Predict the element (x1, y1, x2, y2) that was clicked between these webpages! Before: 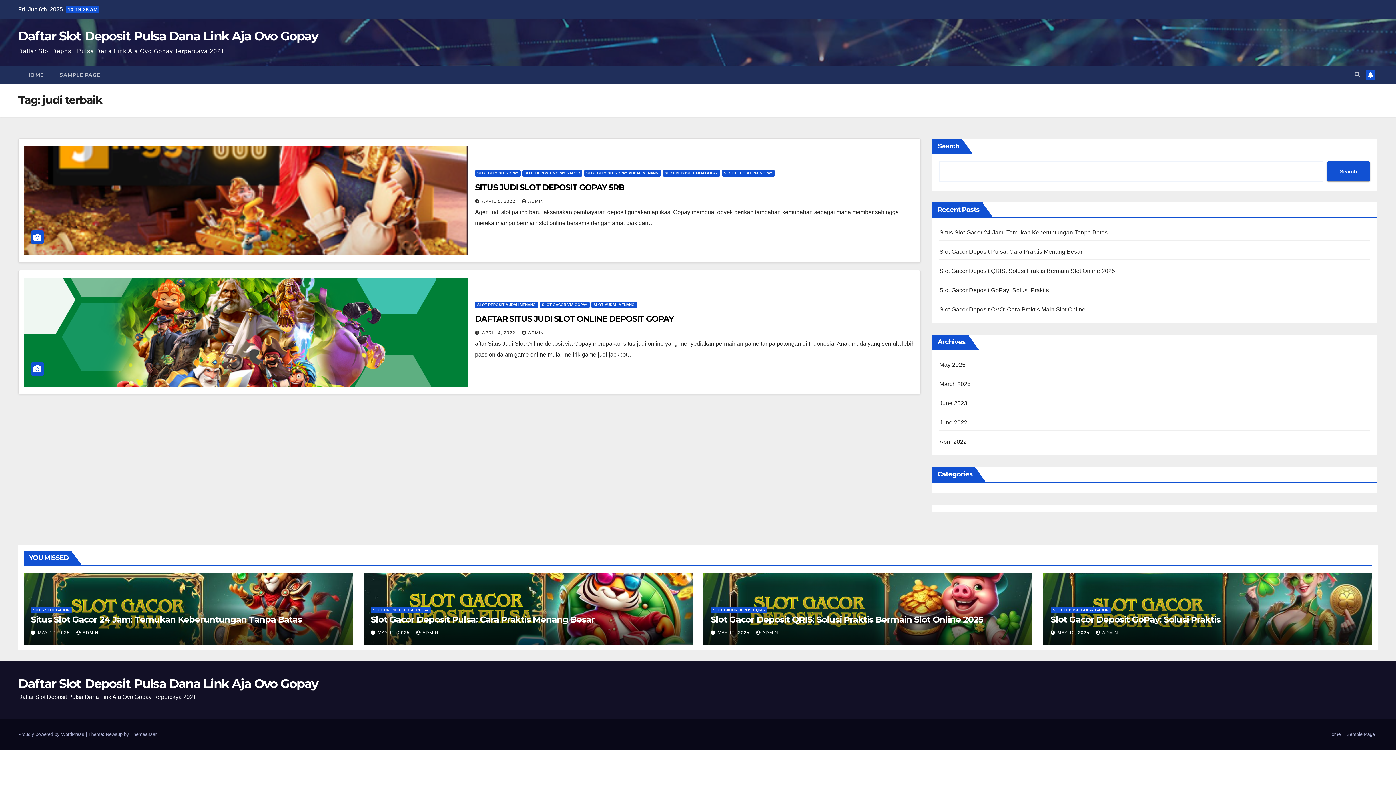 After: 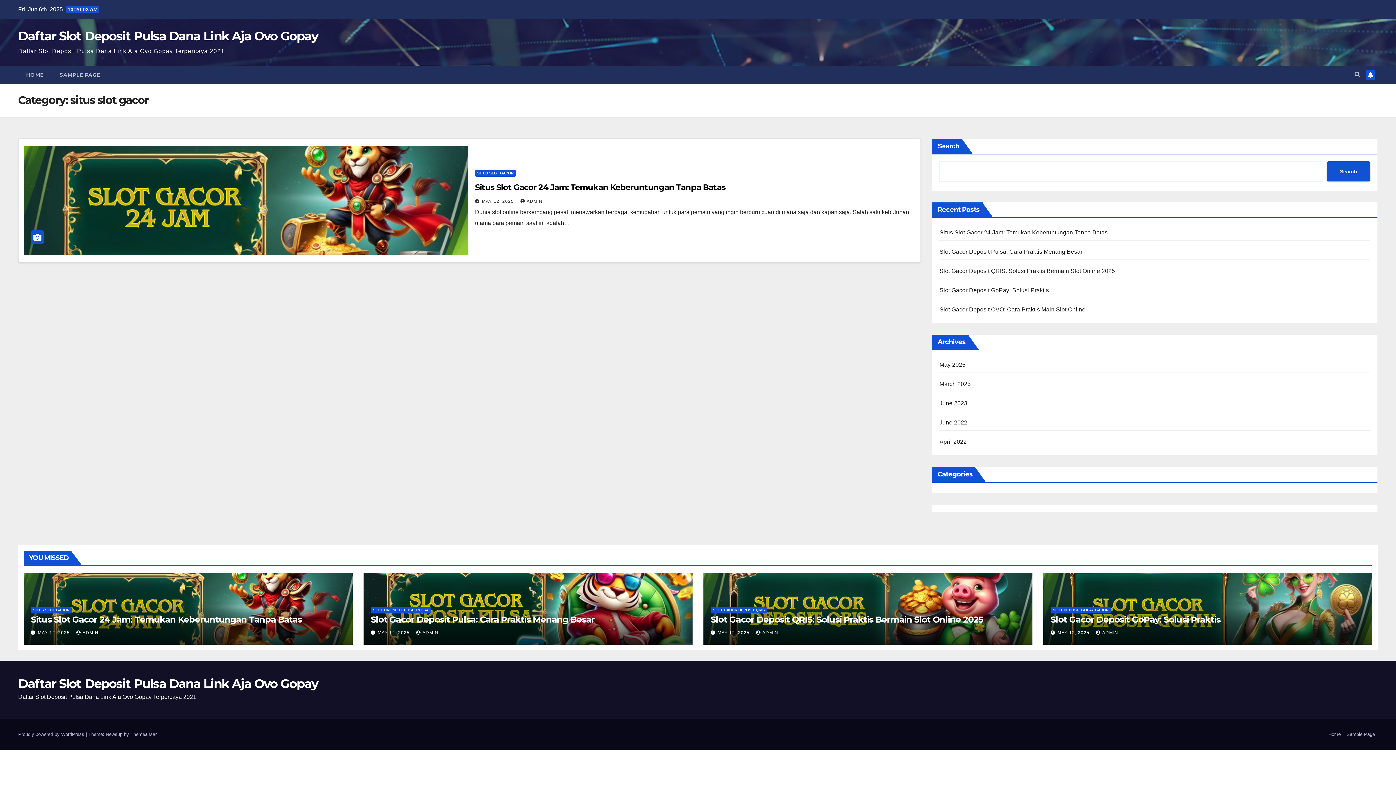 Action: bbox: (30, 607, 71, 613) label: SITUS SLOT GACOR